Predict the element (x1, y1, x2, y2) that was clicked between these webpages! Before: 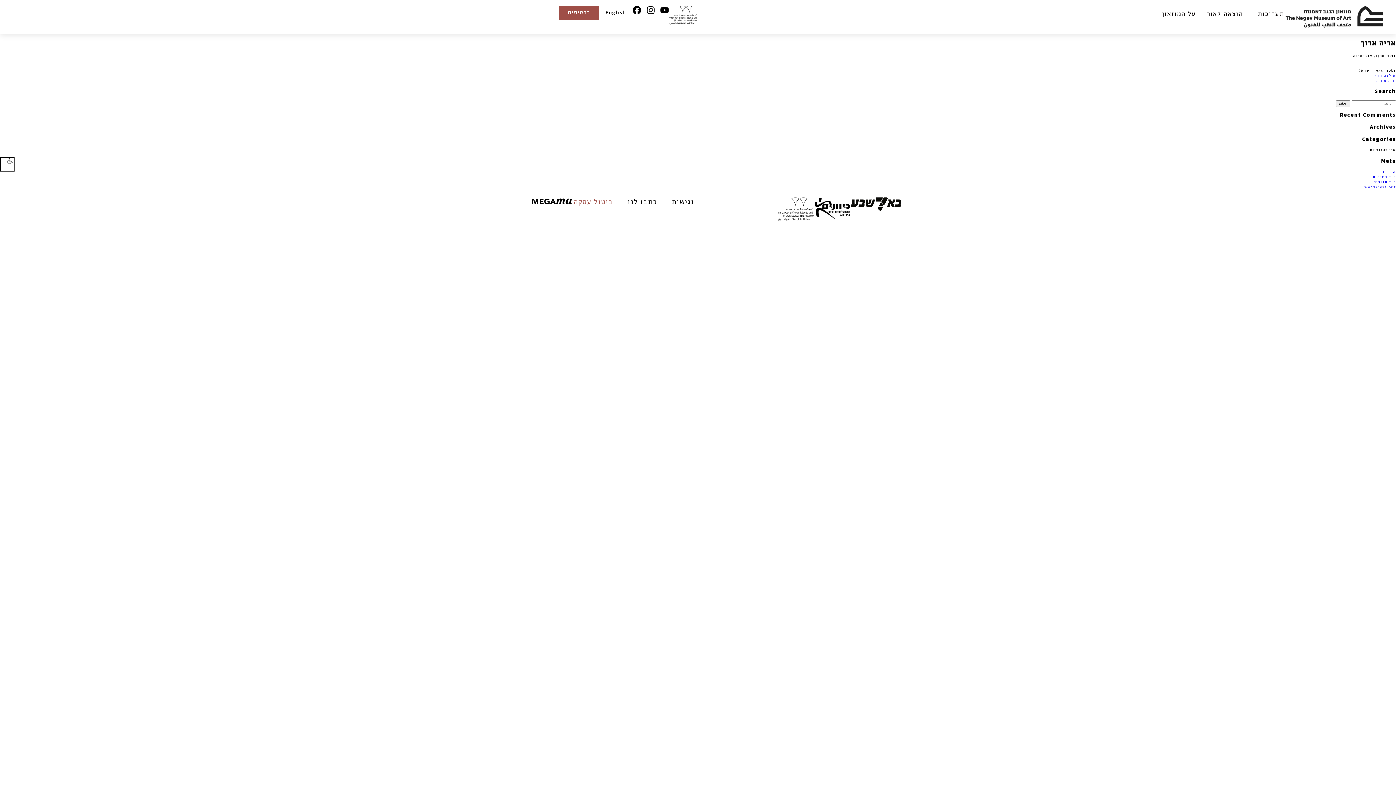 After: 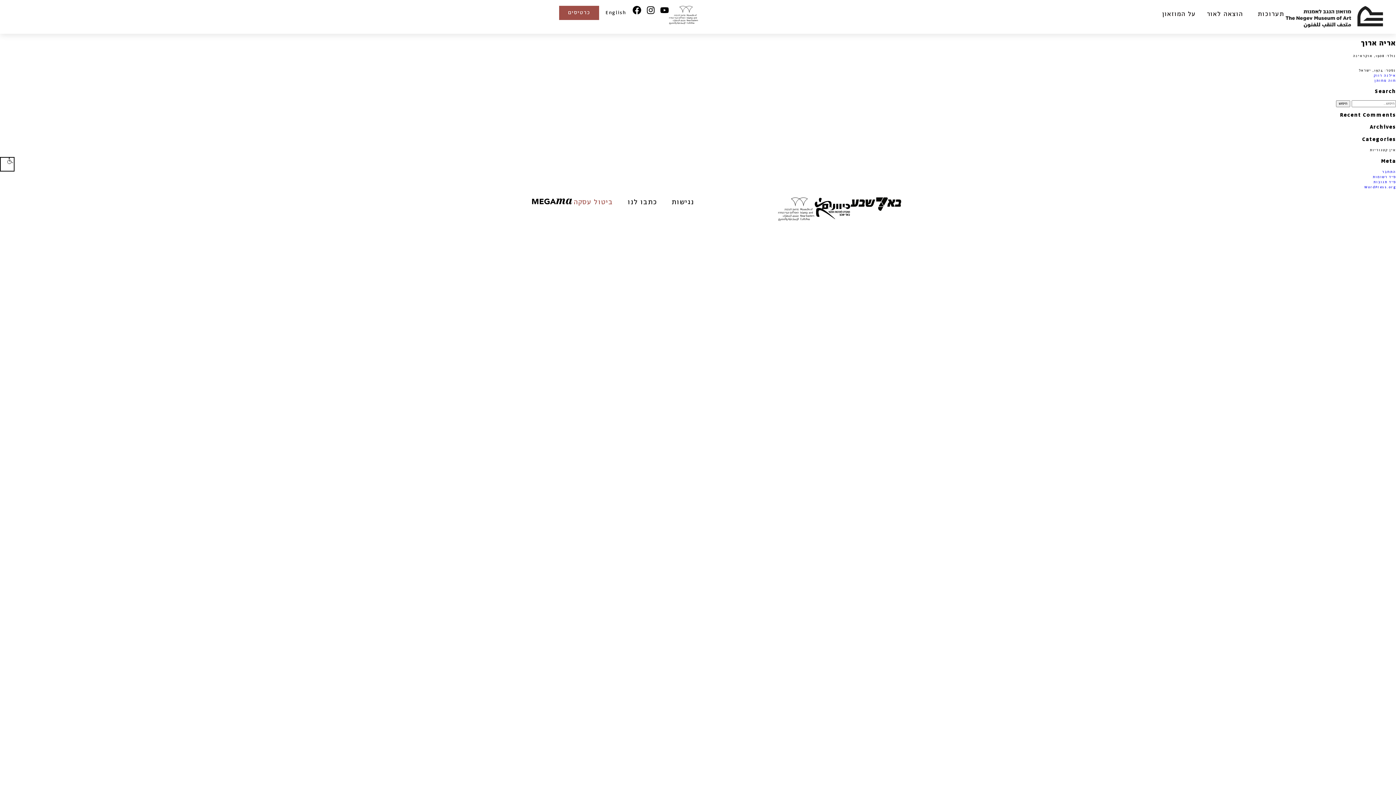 Action: bbox: (850, 197, 901, 210)